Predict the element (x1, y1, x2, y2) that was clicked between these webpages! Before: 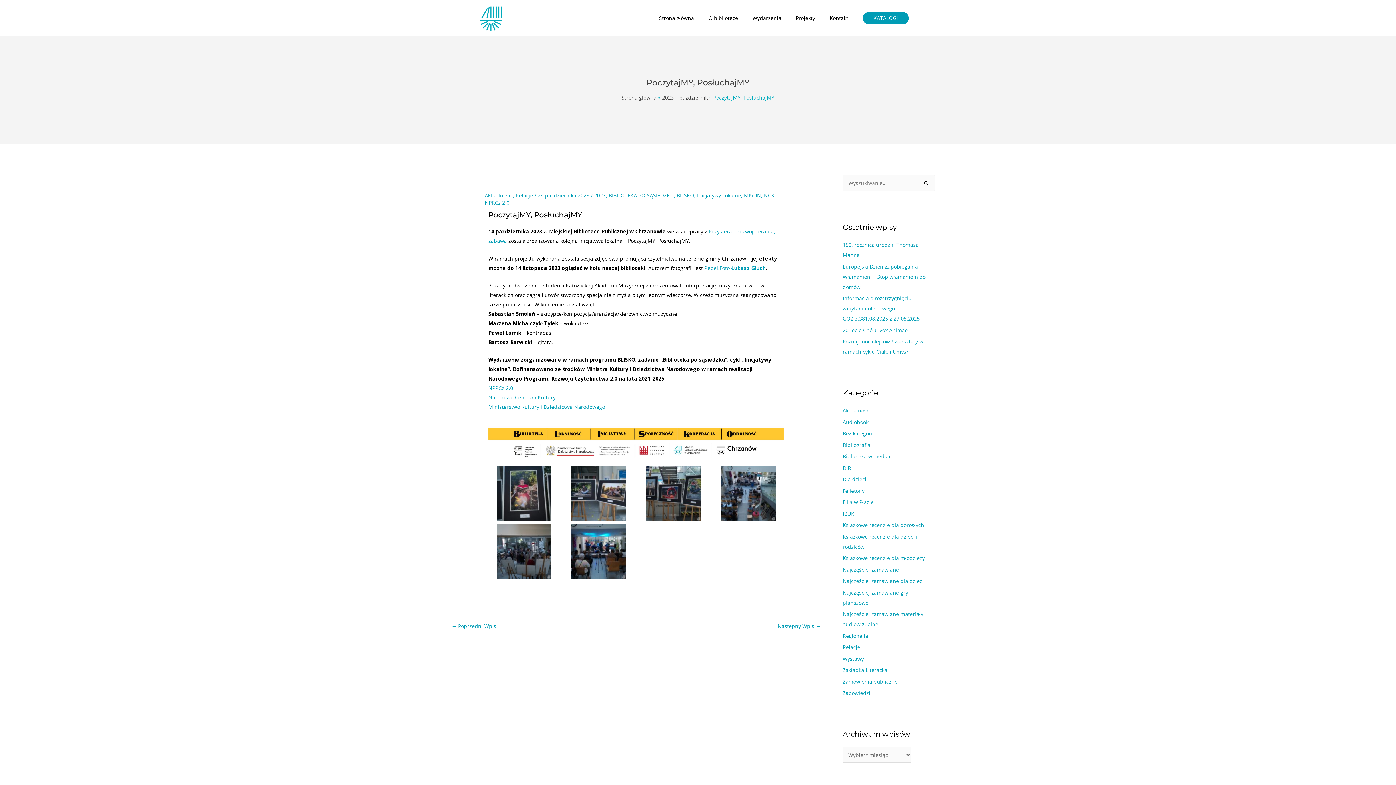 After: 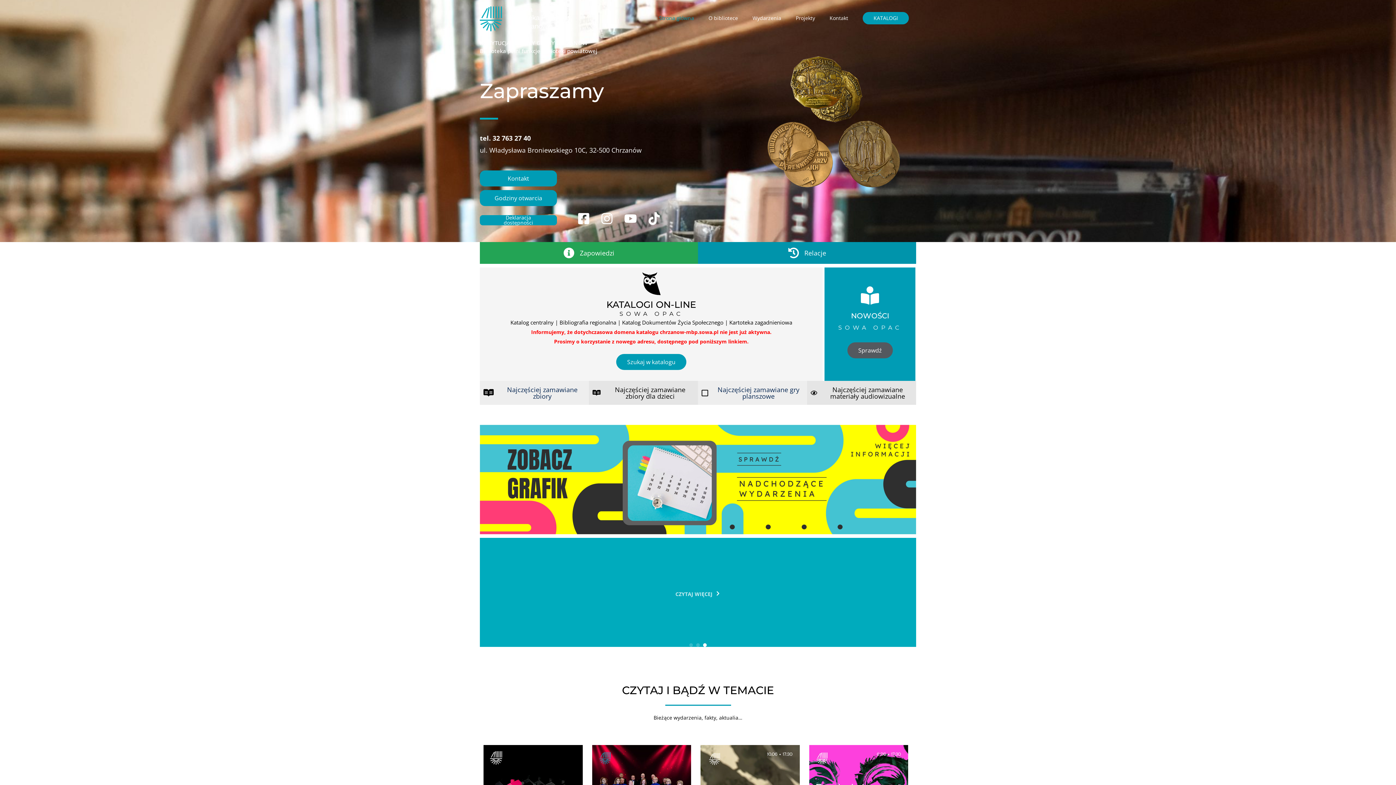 Action: bbox: (652, 8, 701, 28) label: Strona główna